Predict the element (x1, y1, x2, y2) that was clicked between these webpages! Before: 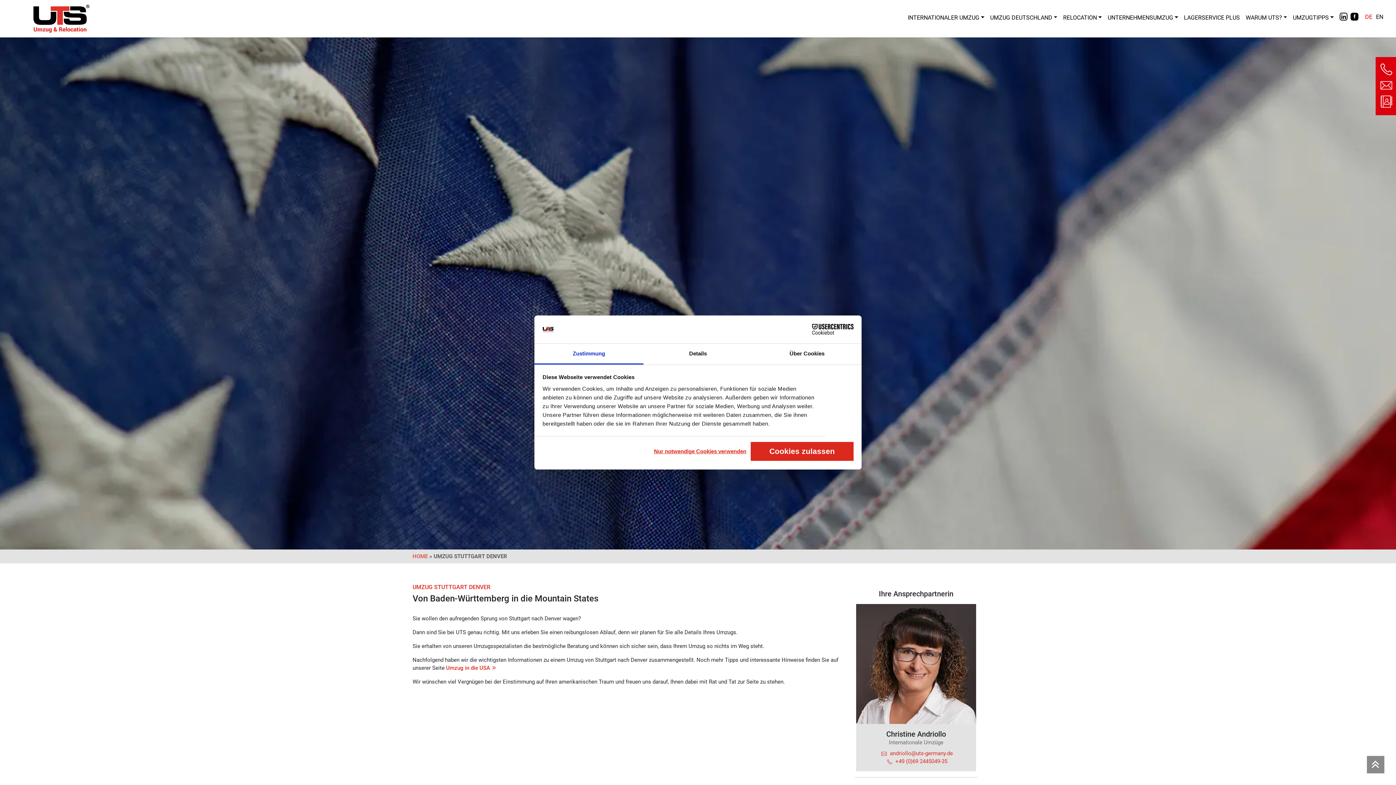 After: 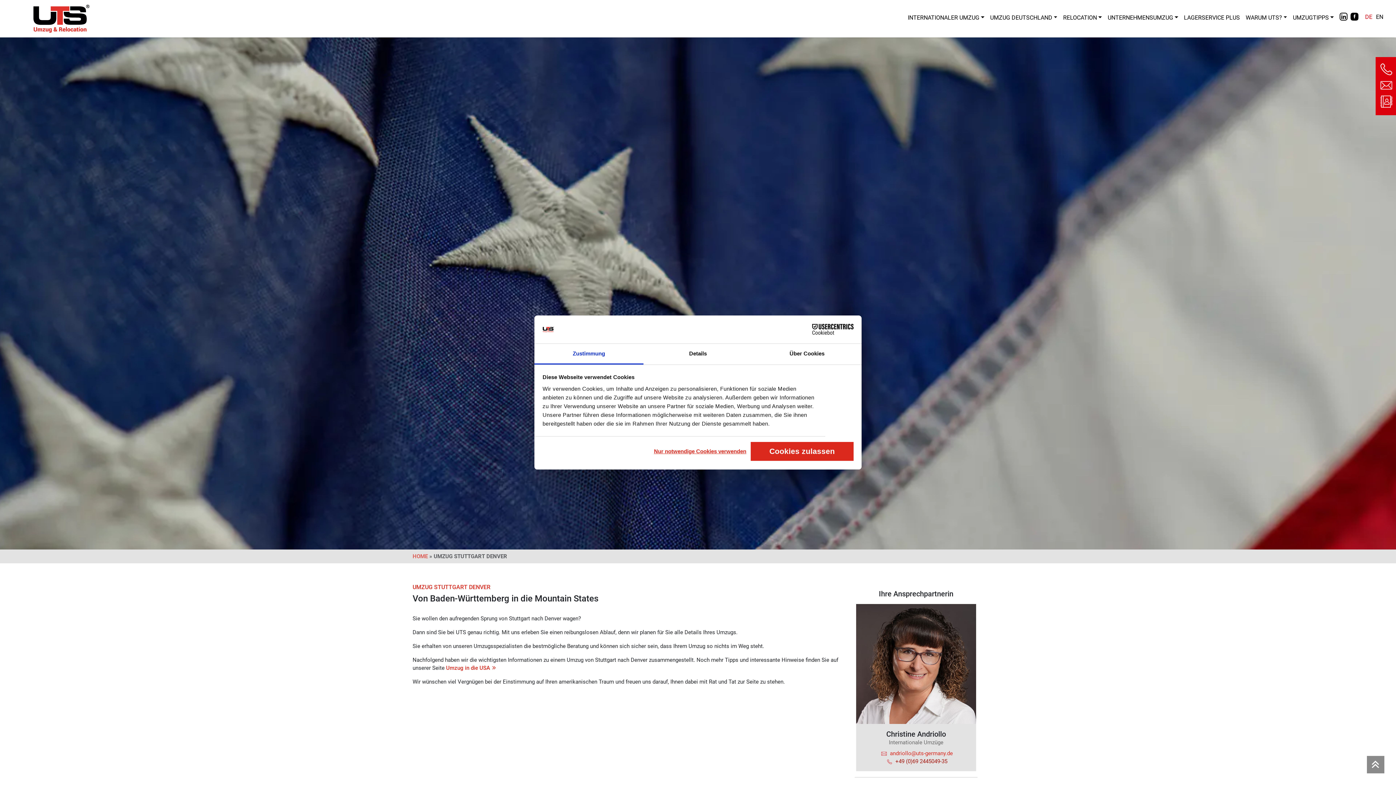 Action: bbox: (895, 758, 947, 765) label: +49 (0)69 2445049-35